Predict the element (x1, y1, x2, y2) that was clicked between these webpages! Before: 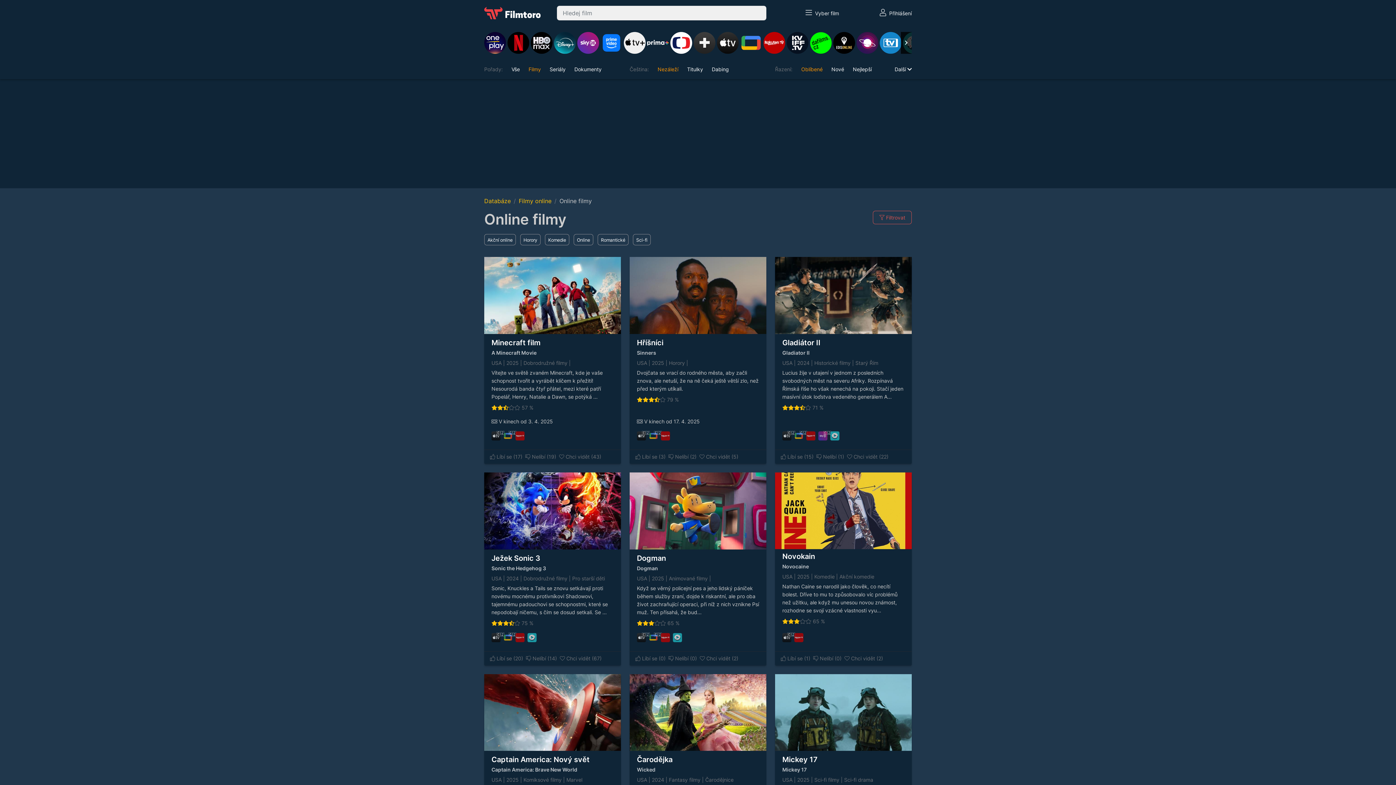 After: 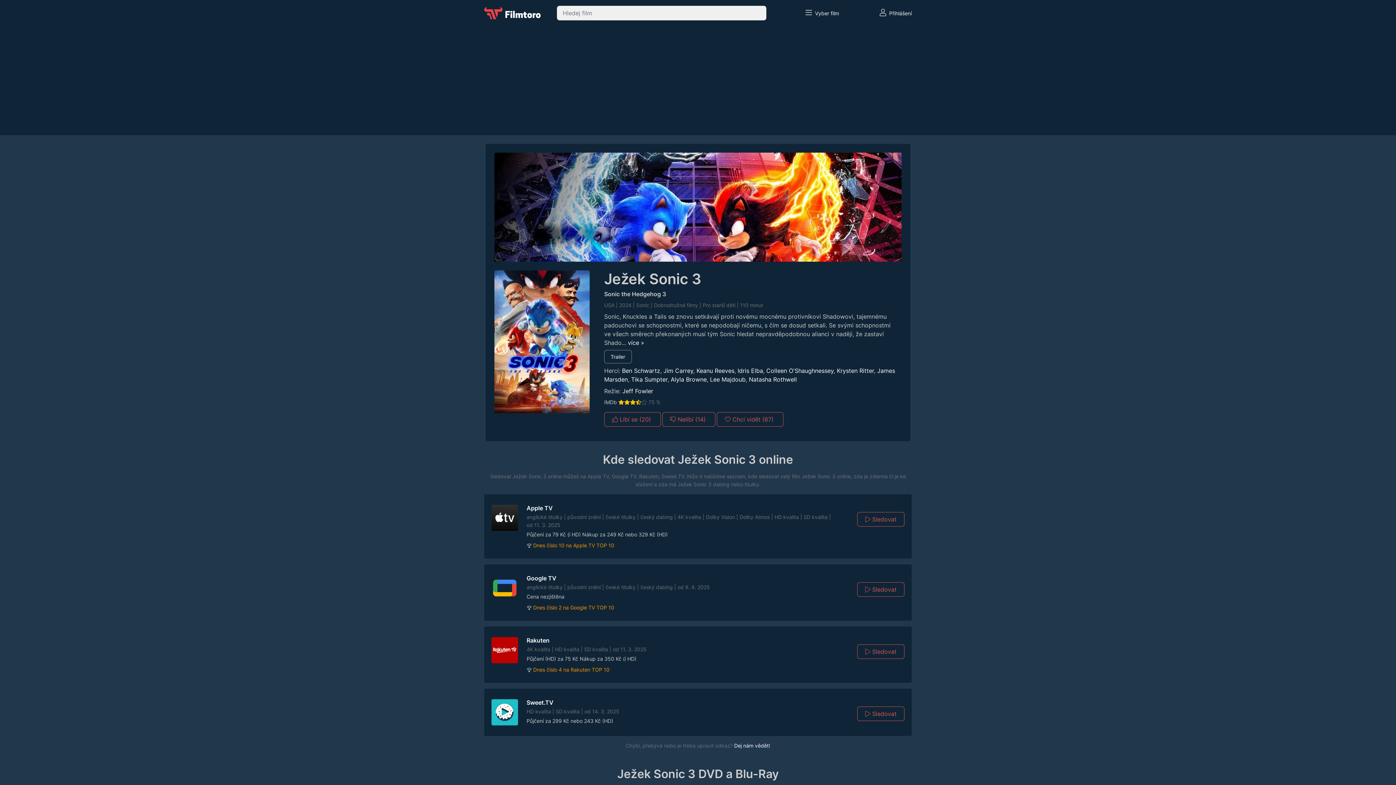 Action: bbox: (491, 554, 540, 562) label: Ježek Sonic 3